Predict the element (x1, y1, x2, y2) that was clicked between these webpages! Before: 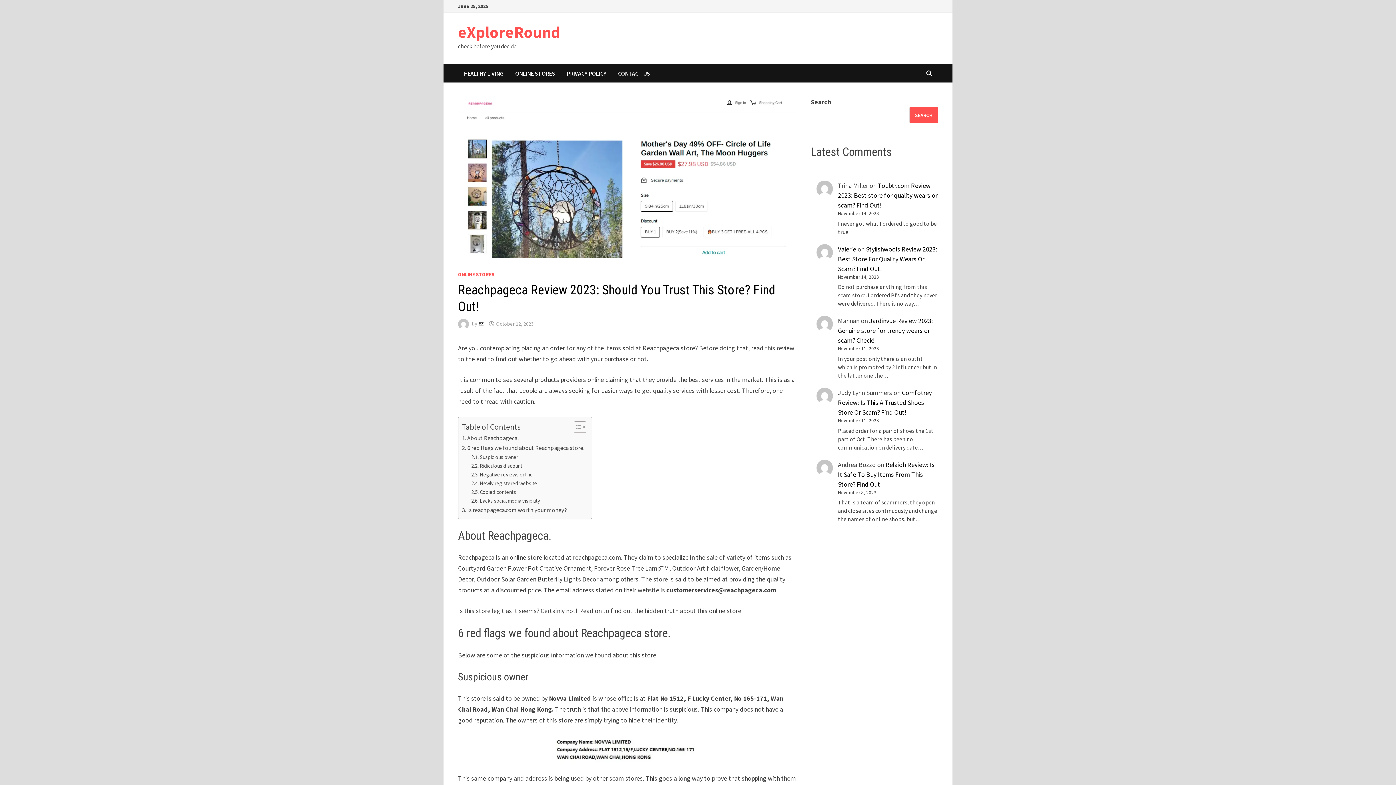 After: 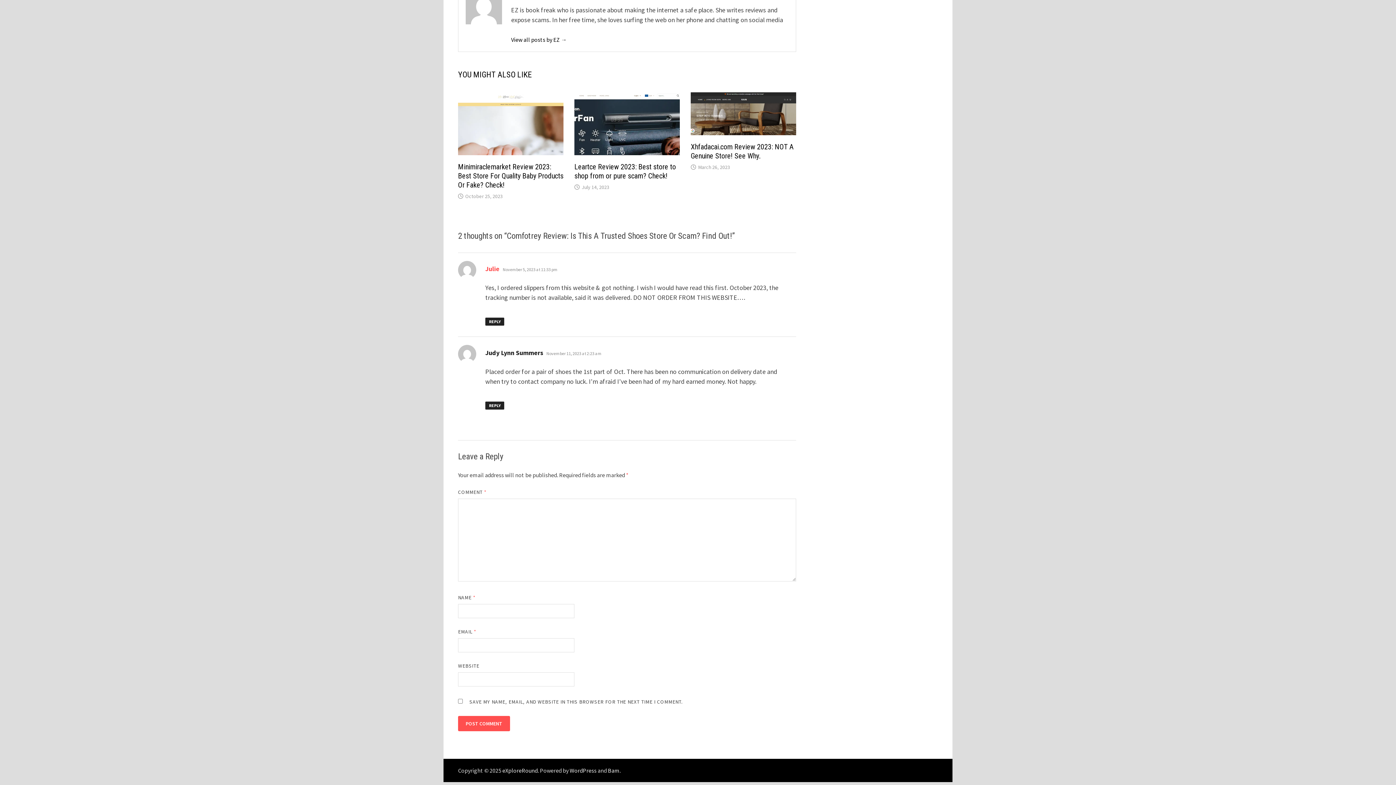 Action: bbox: (838, 388, 931, 416) label: Comfotrey Review: Is This A Trusted Shoes Store Or Scam? Find Out!